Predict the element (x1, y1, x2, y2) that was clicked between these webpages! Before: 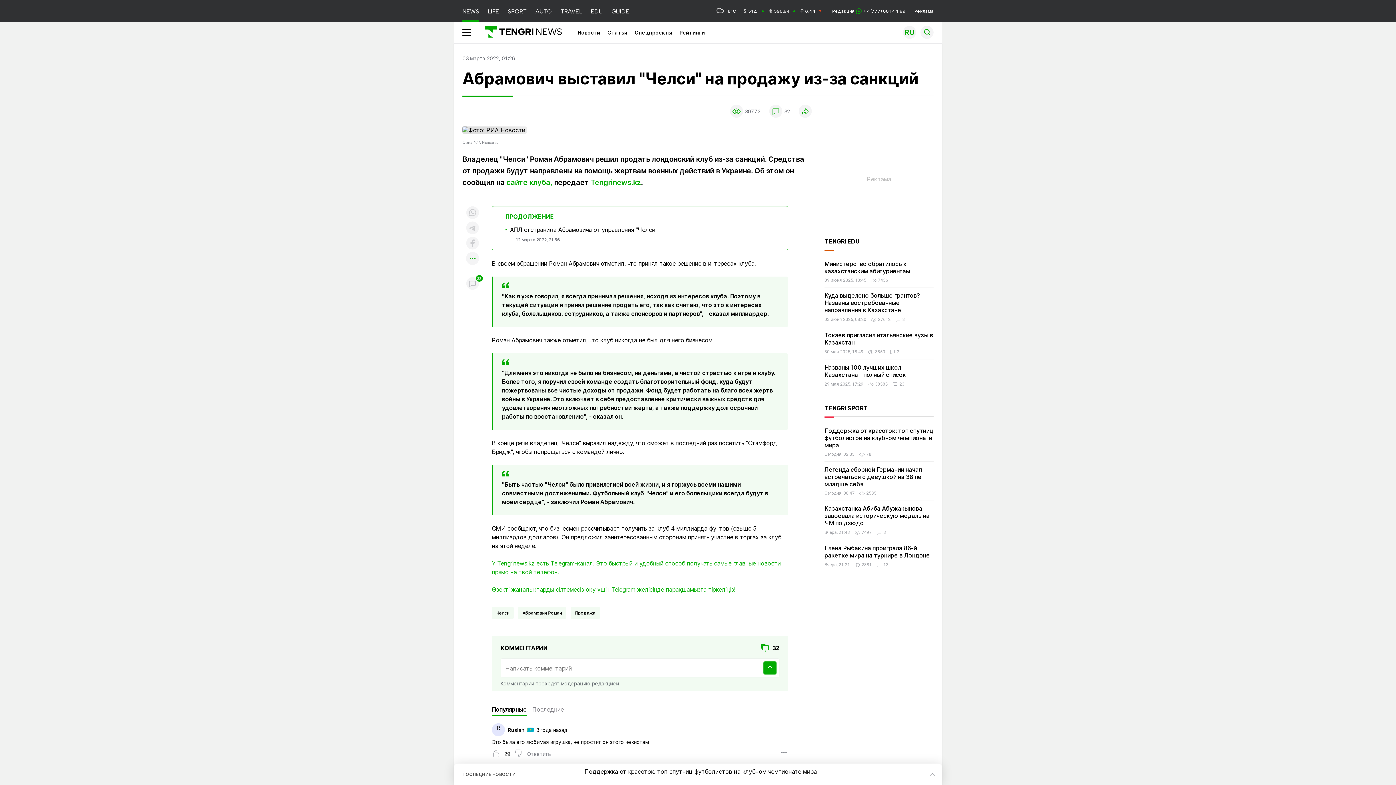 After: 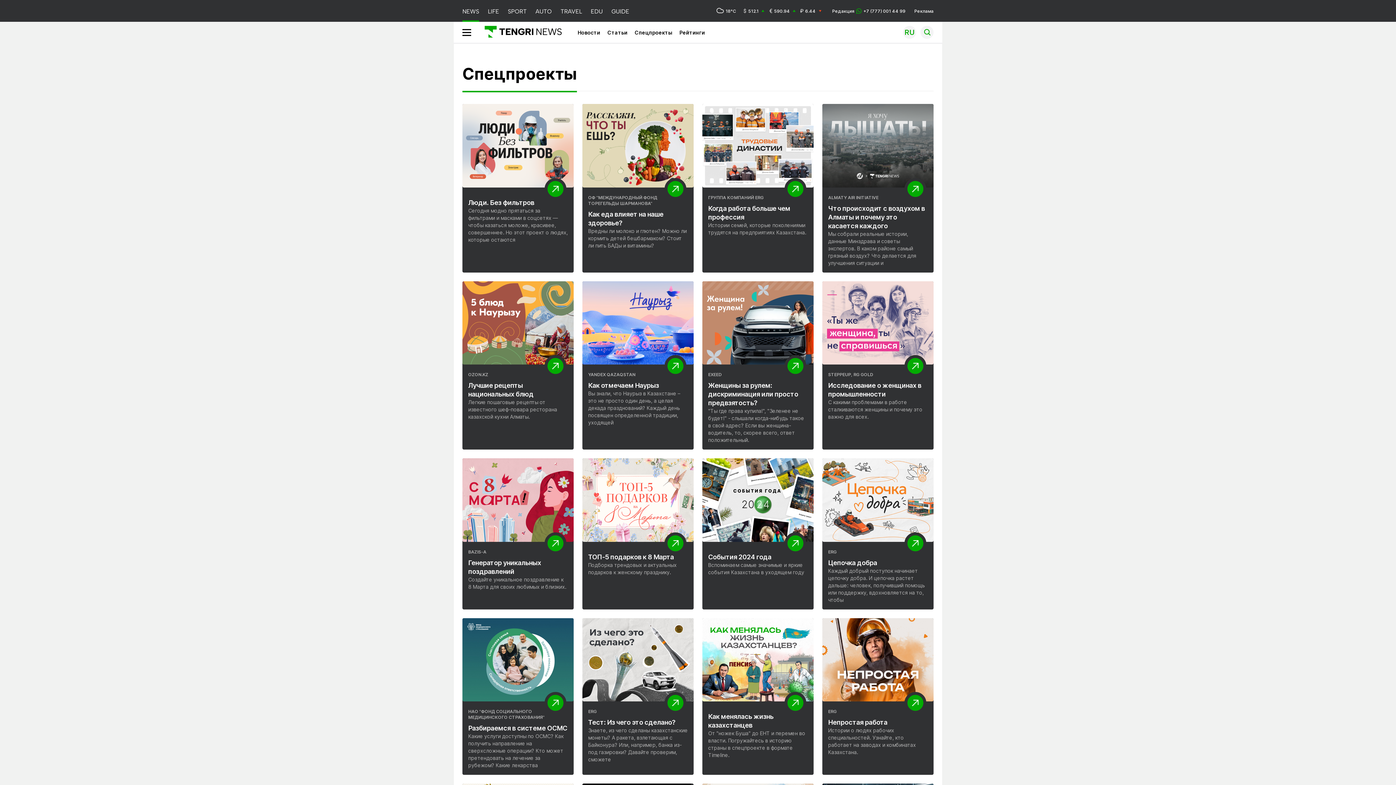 Action: bbox: (634, 29, 672, 35) label: Спецпроекты